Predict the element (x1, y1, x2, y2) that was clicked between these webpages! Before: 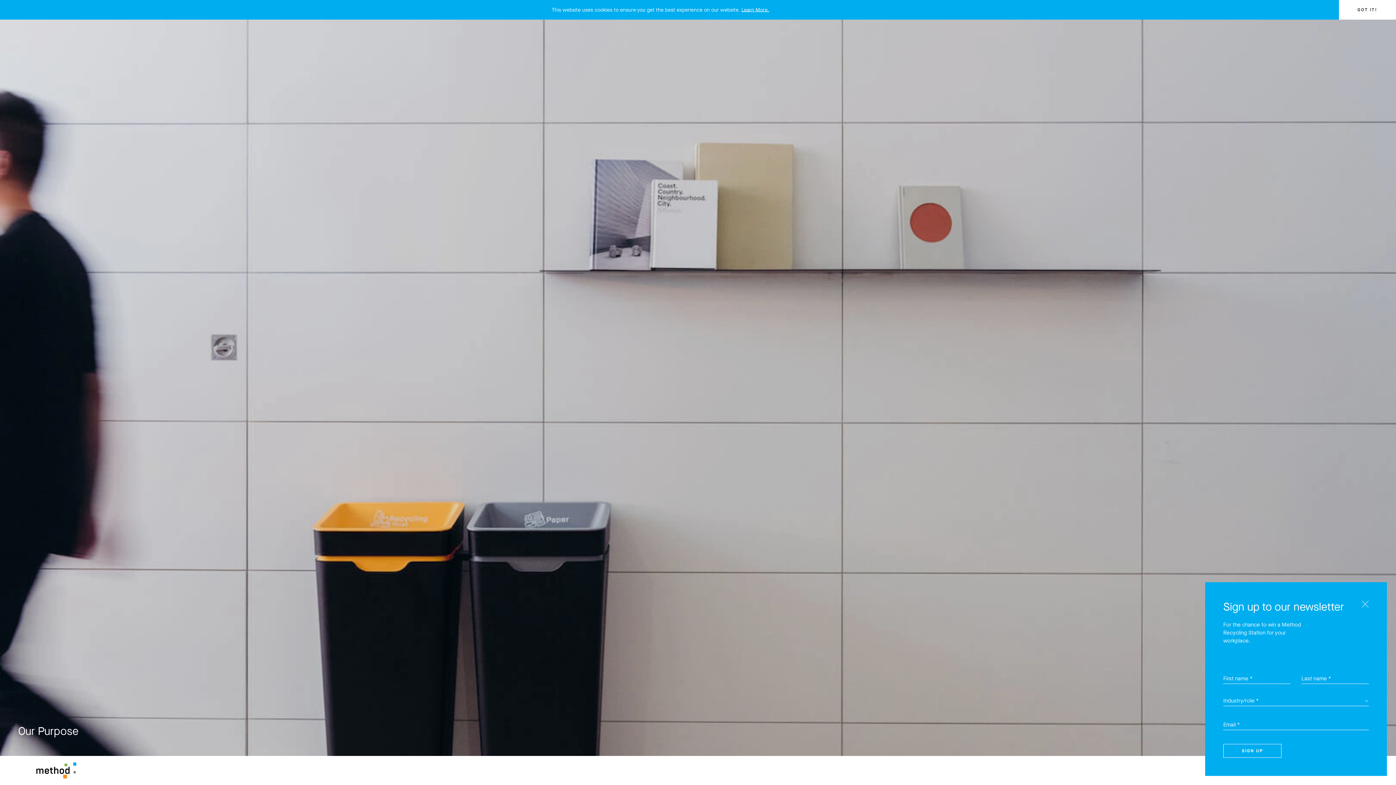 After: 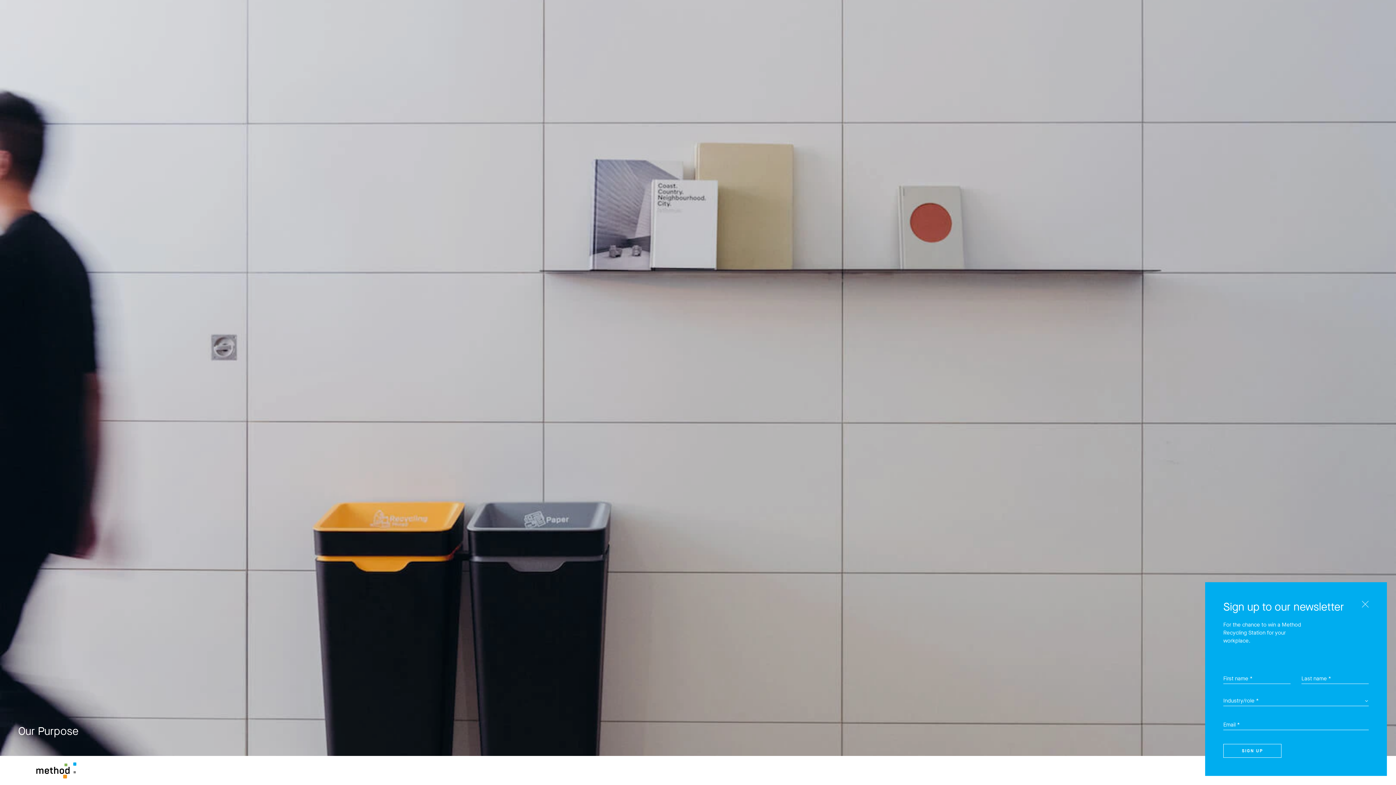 Action: bbox: (741, 6, 769, 13) label: Learn More.